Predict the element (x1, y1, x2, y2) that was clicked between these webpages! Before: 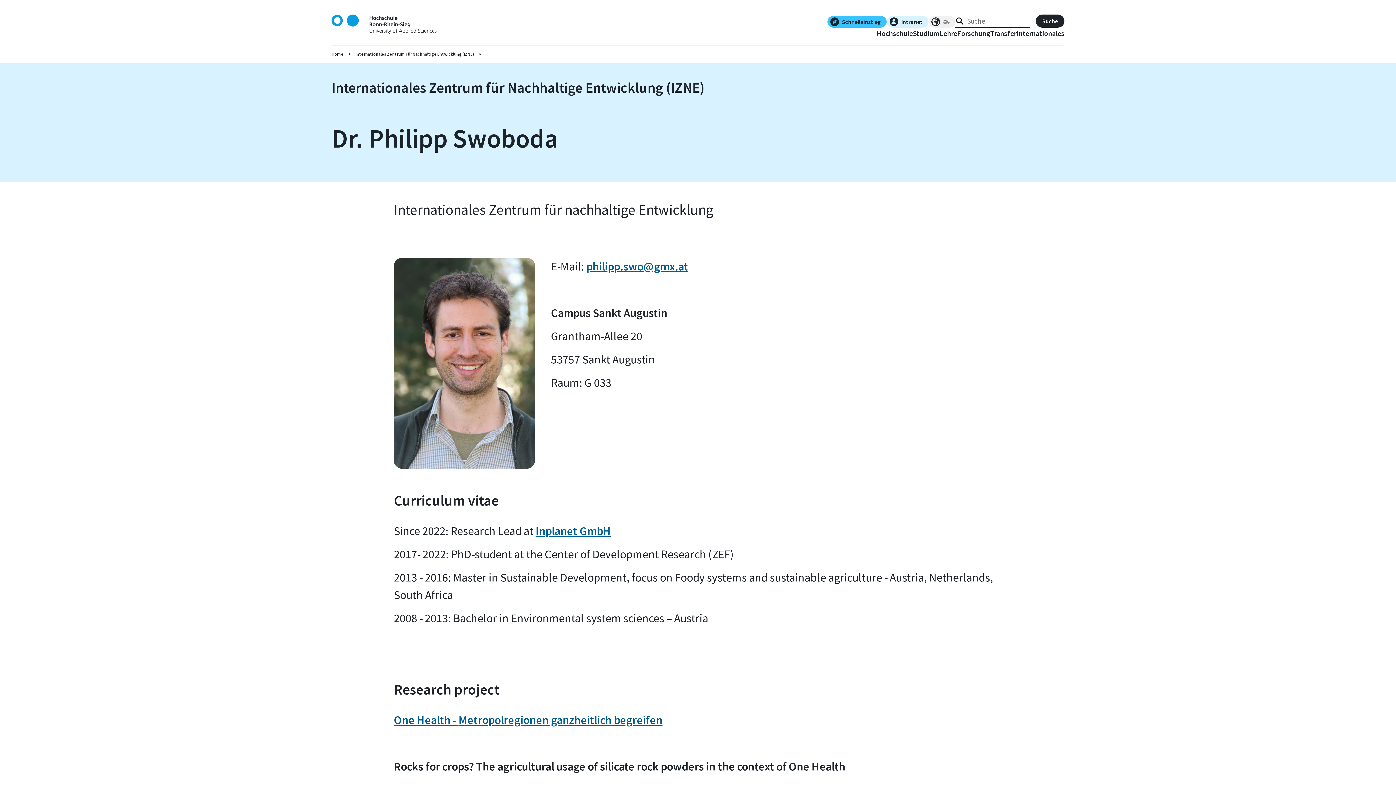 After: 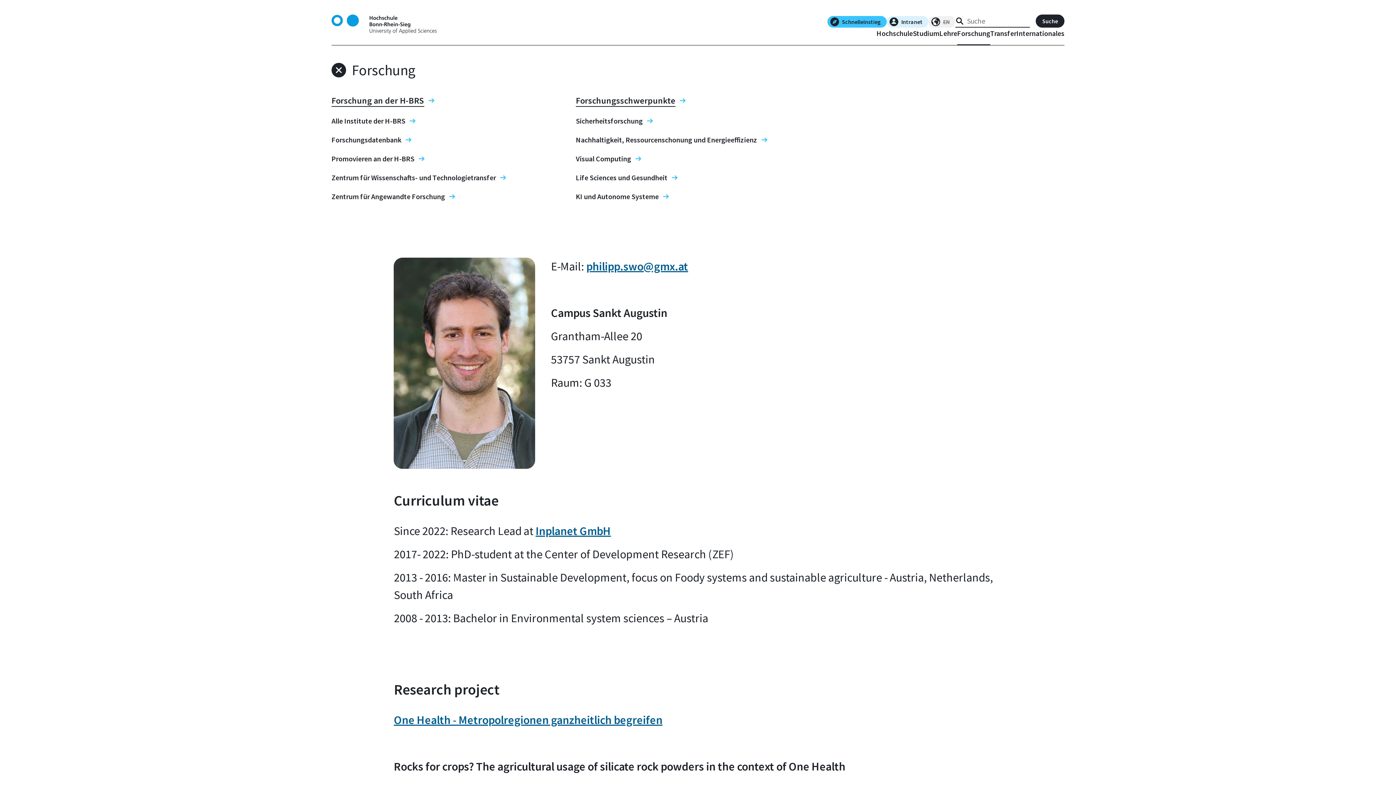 Action: label: Forschung bbox: (957, 29, 990, 45)